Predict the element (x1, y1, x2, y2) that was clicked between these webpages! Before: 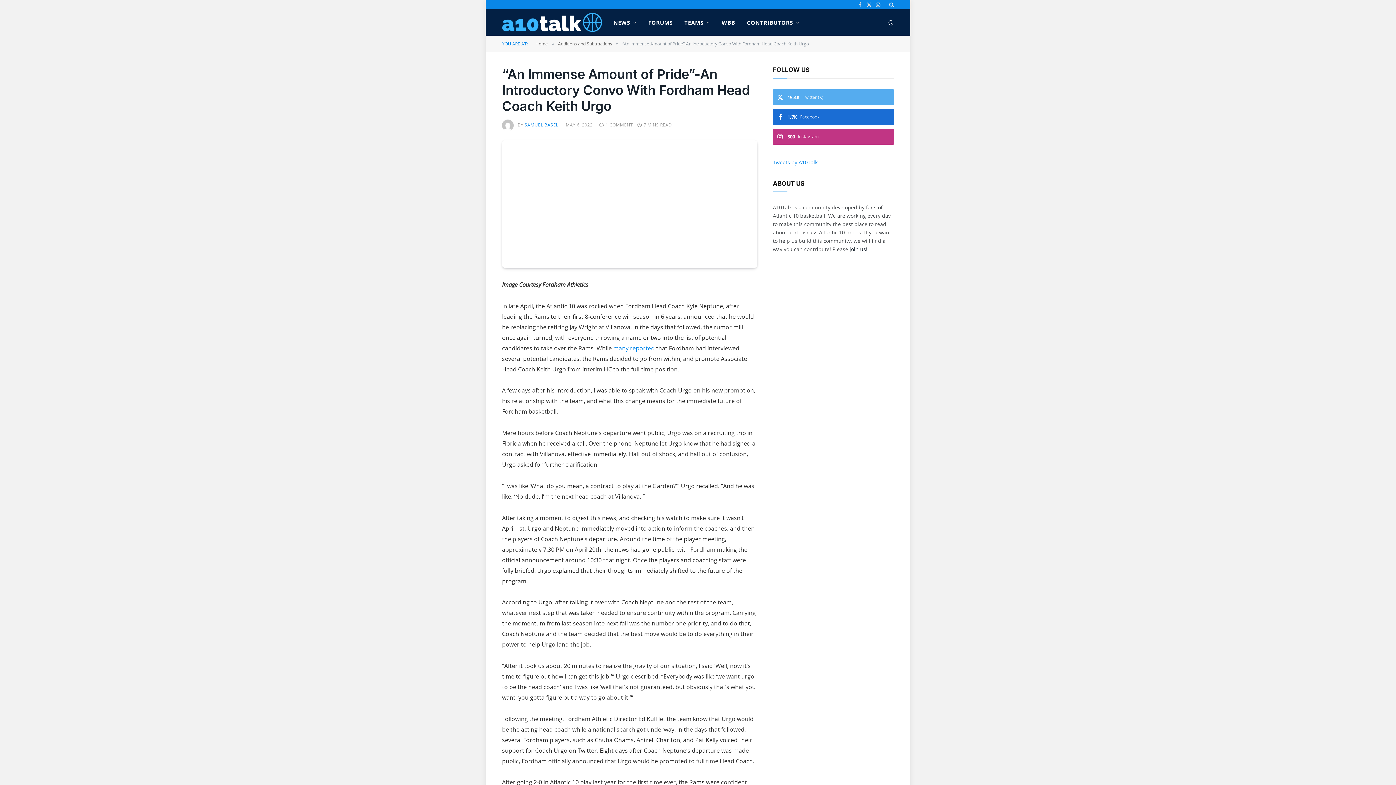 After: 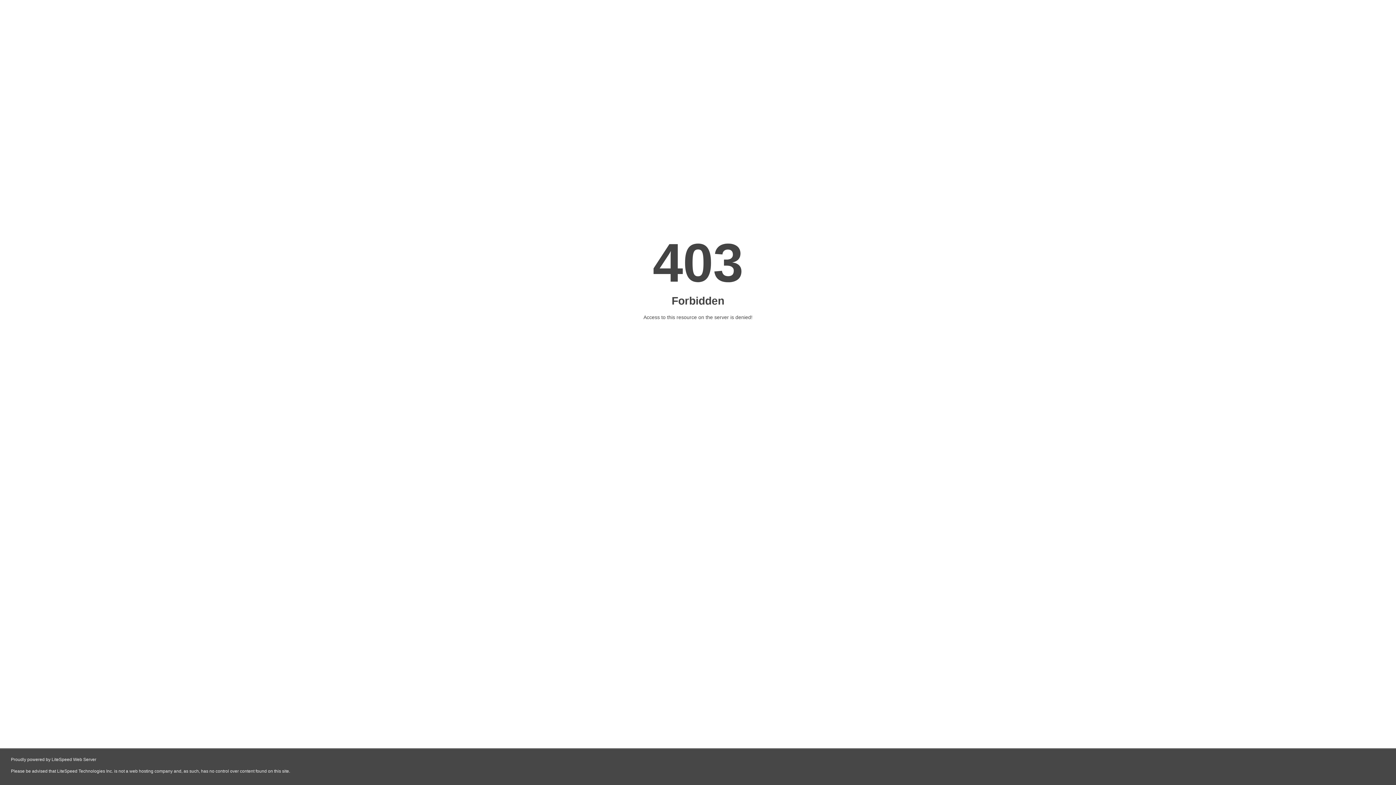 Action: label: join us! bbox: (849, 245, 867, 252)